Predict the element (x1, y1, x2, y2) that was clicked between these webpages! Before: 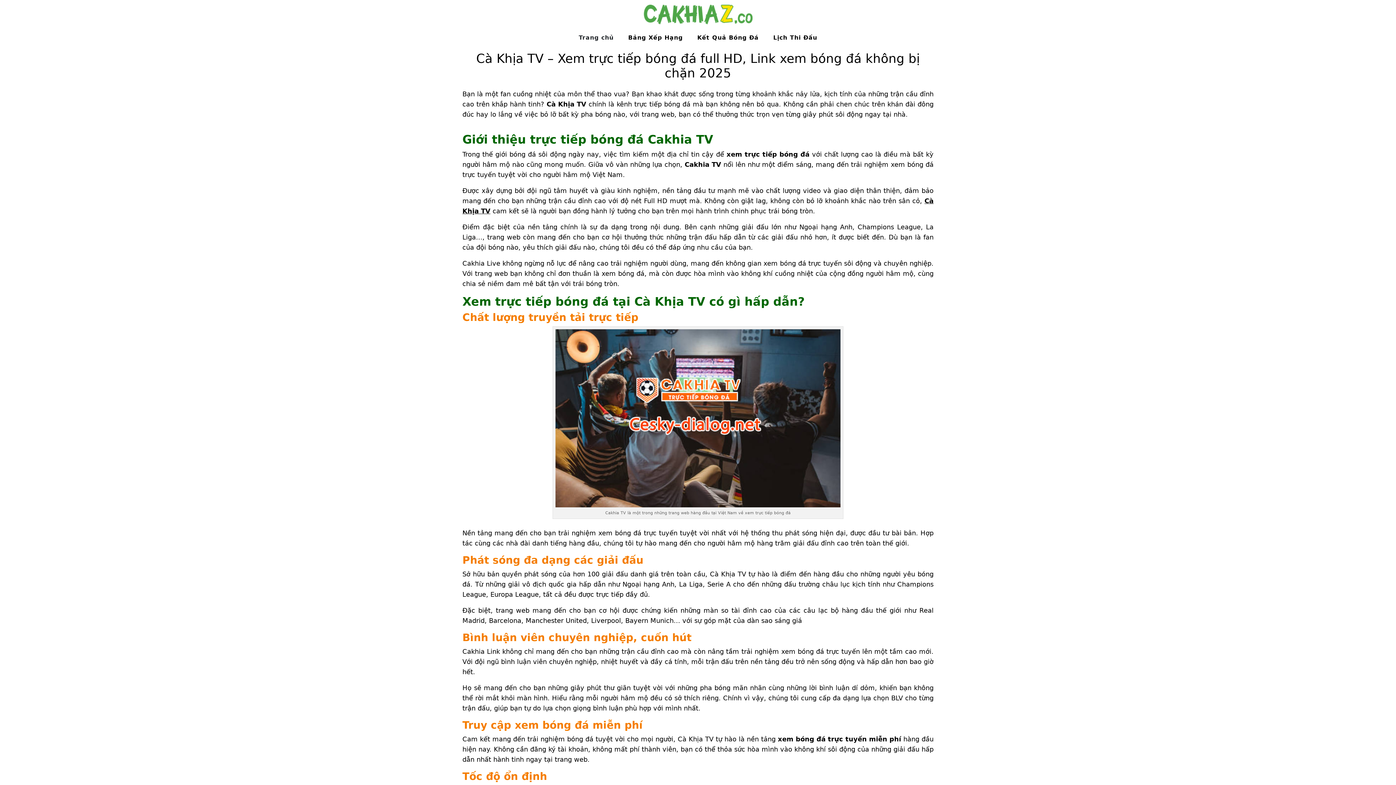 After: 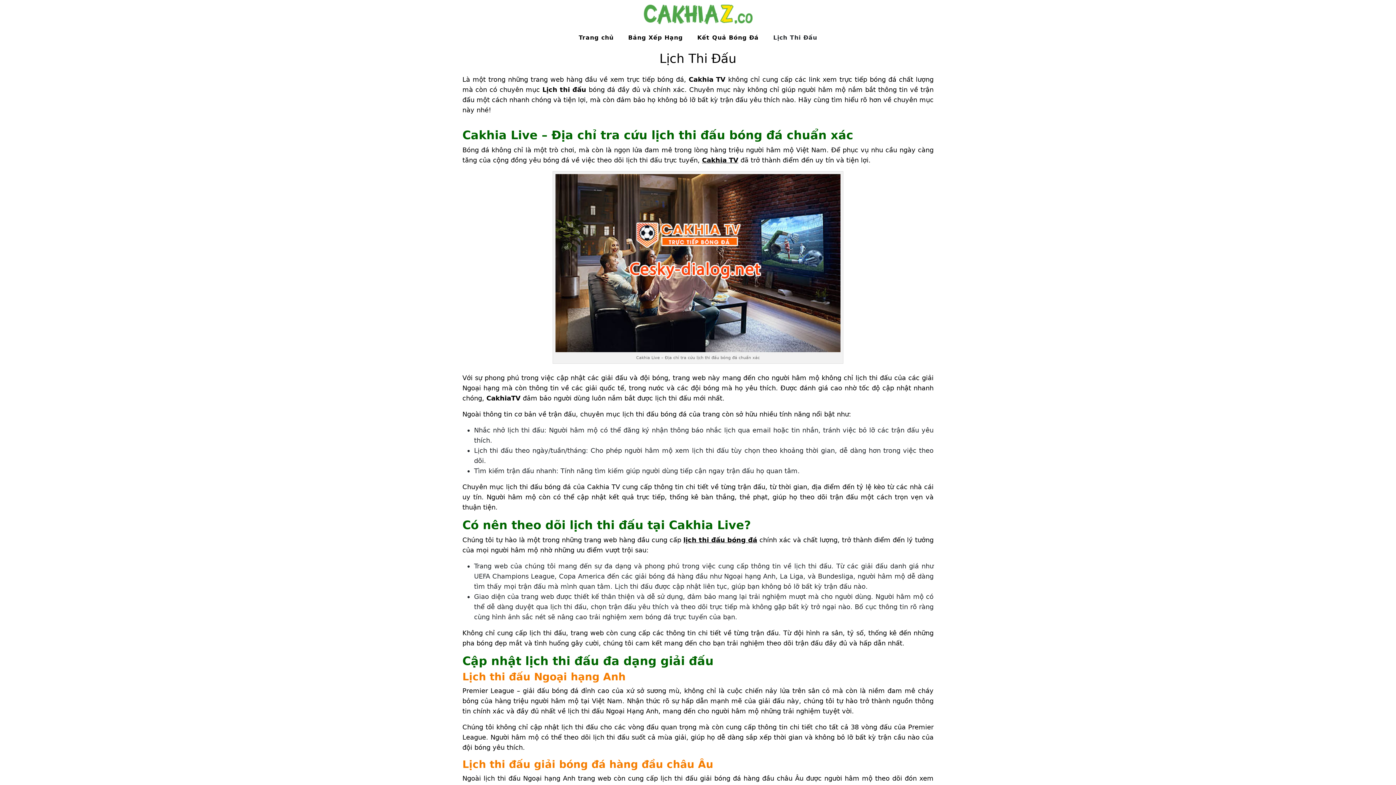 Action: bbox: (766, 28, 824, 47) label: Lịch Thi Đấu